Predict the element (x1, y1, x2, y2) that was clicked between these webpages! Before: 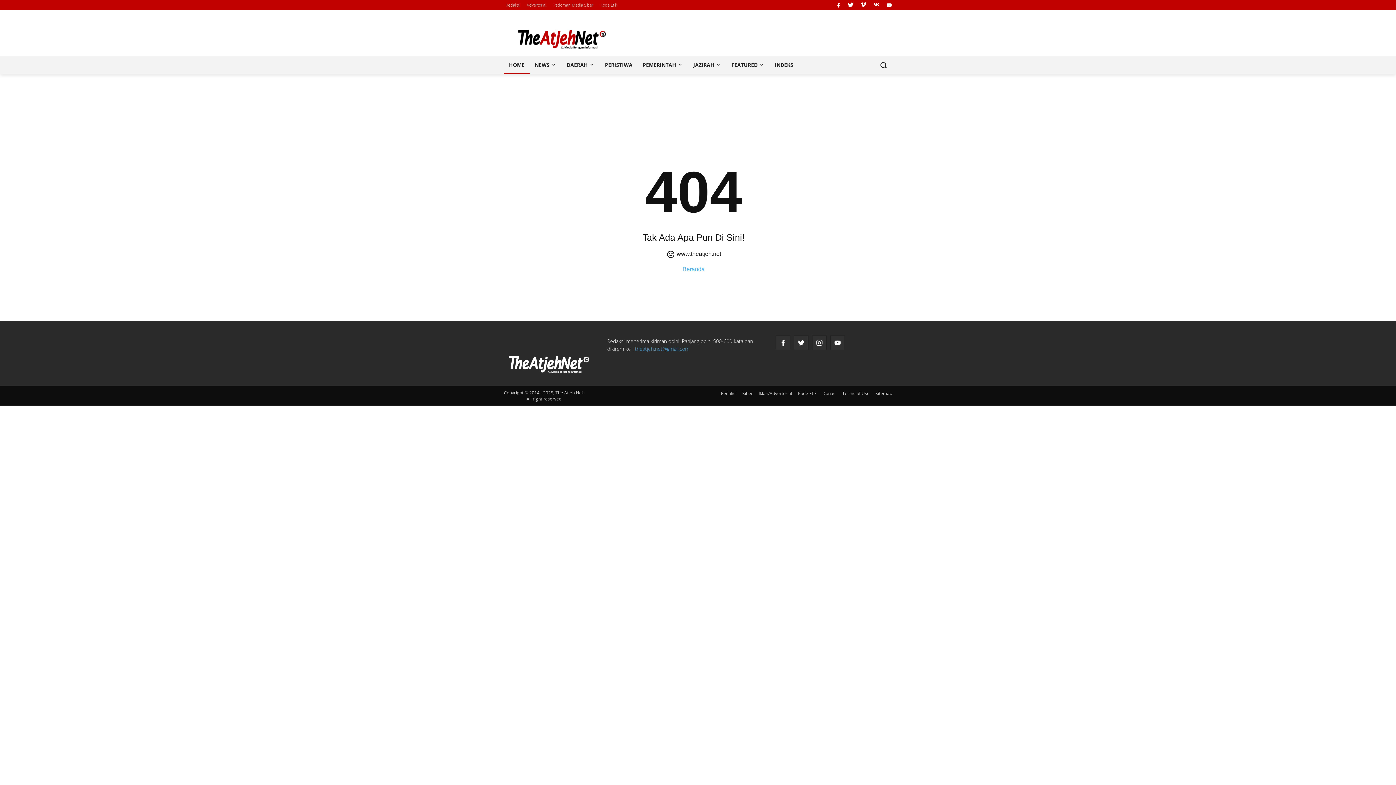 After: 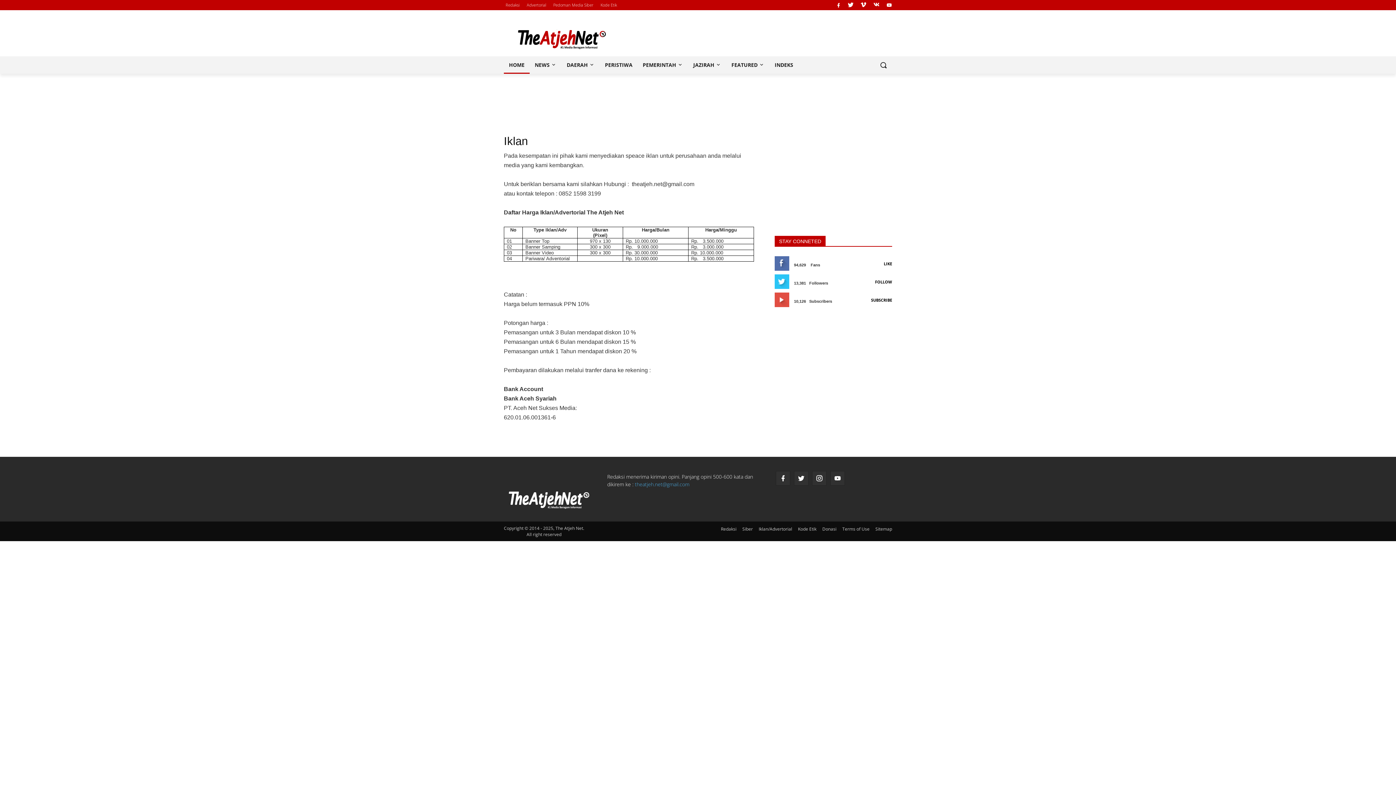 Action: label: Advertorial bbox: (525, 0, 548, 10)